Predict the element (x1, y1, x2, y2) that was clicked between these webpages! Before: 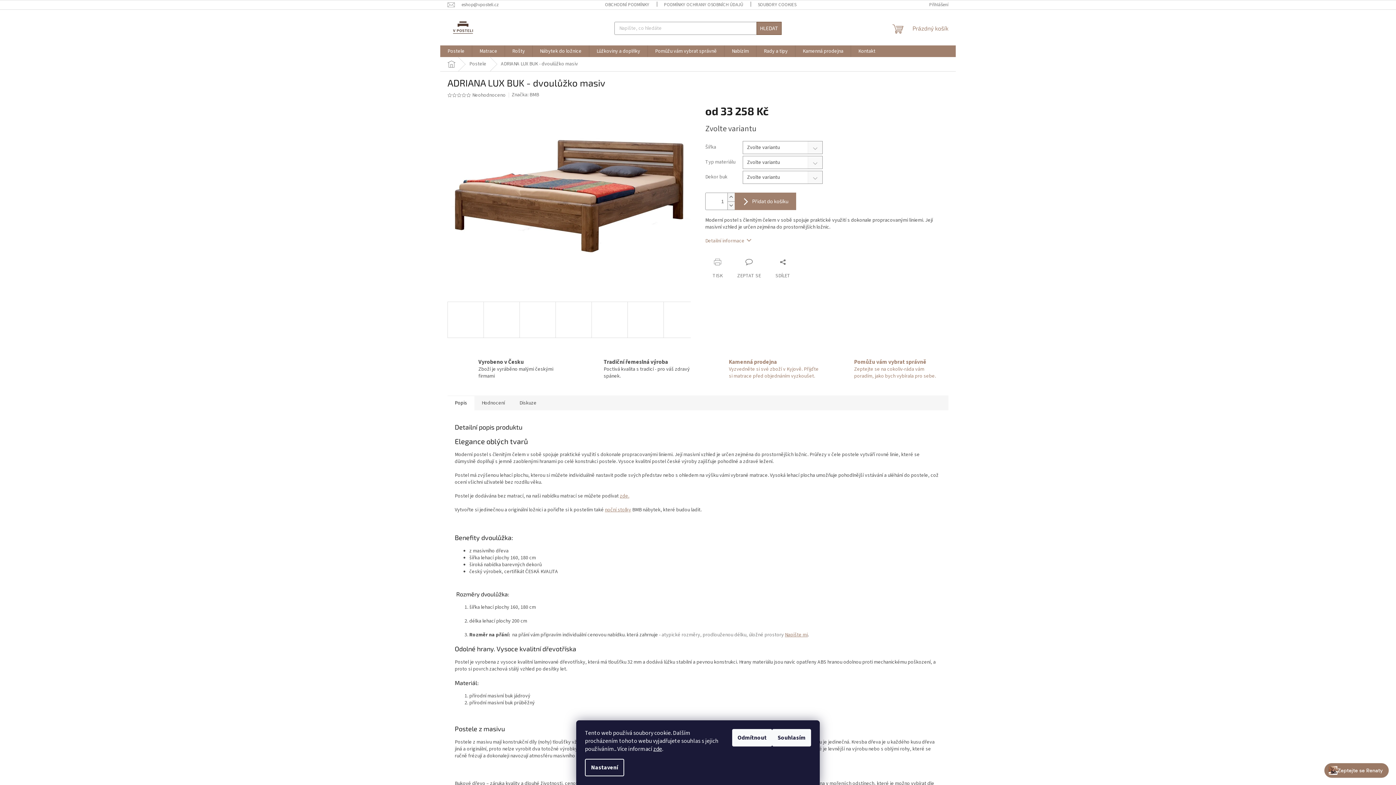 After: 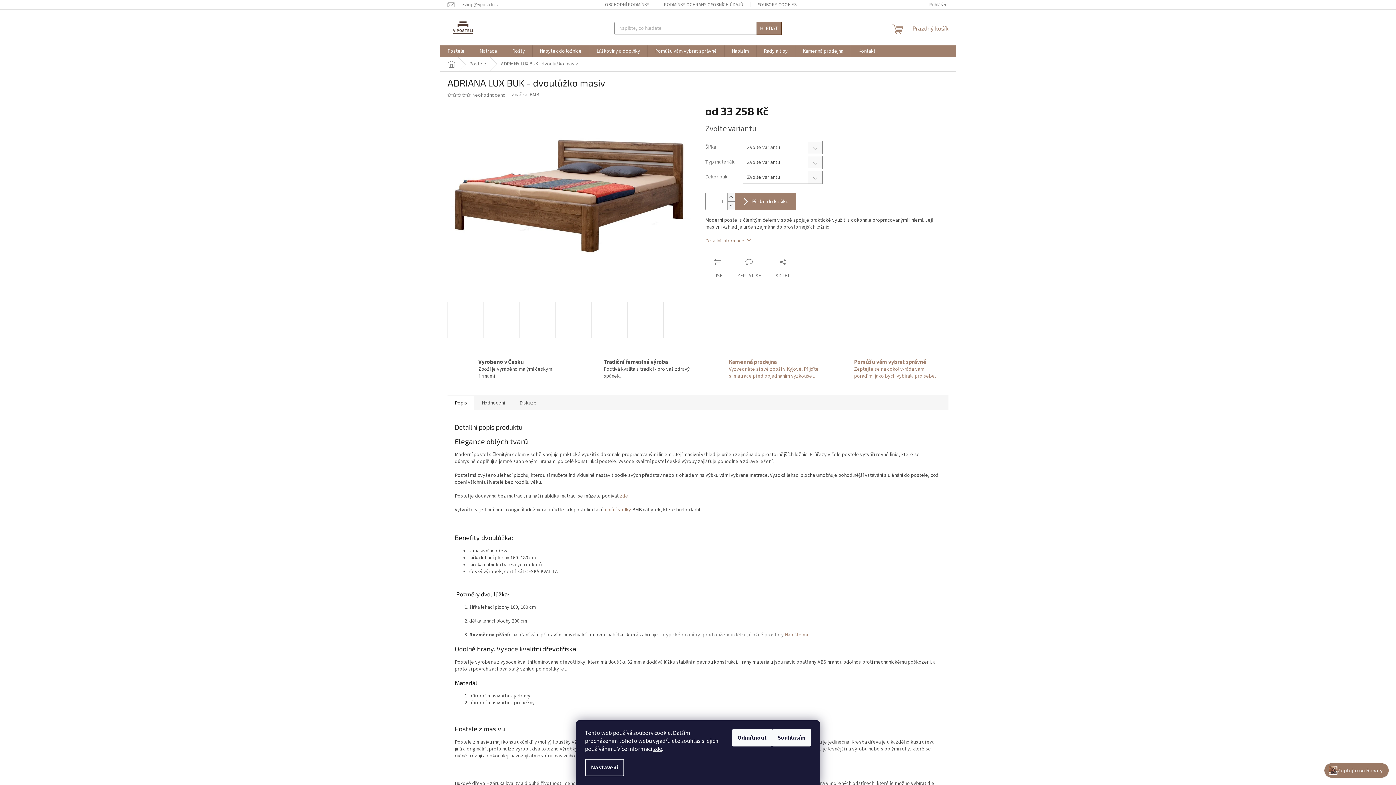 Action: bbox: (466, 93, 471, 97)